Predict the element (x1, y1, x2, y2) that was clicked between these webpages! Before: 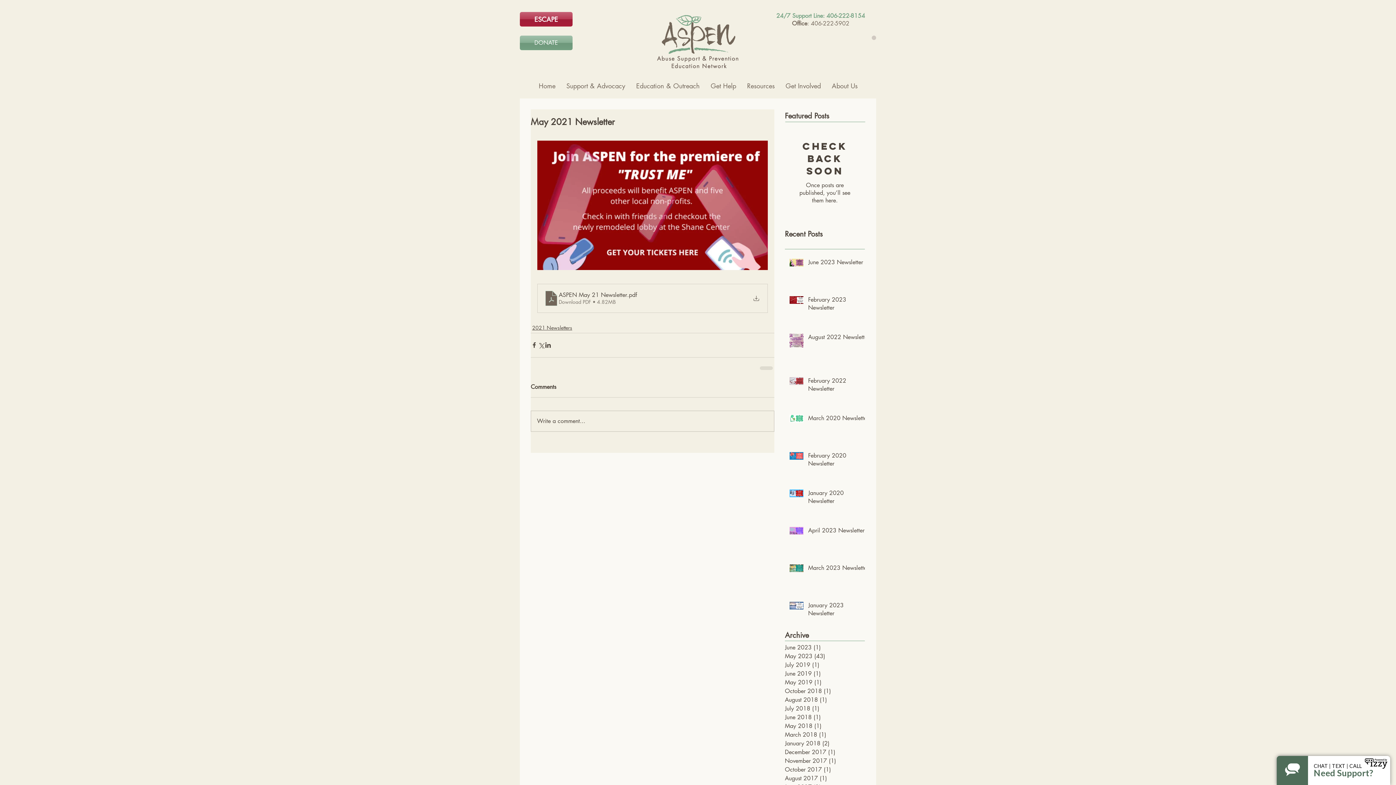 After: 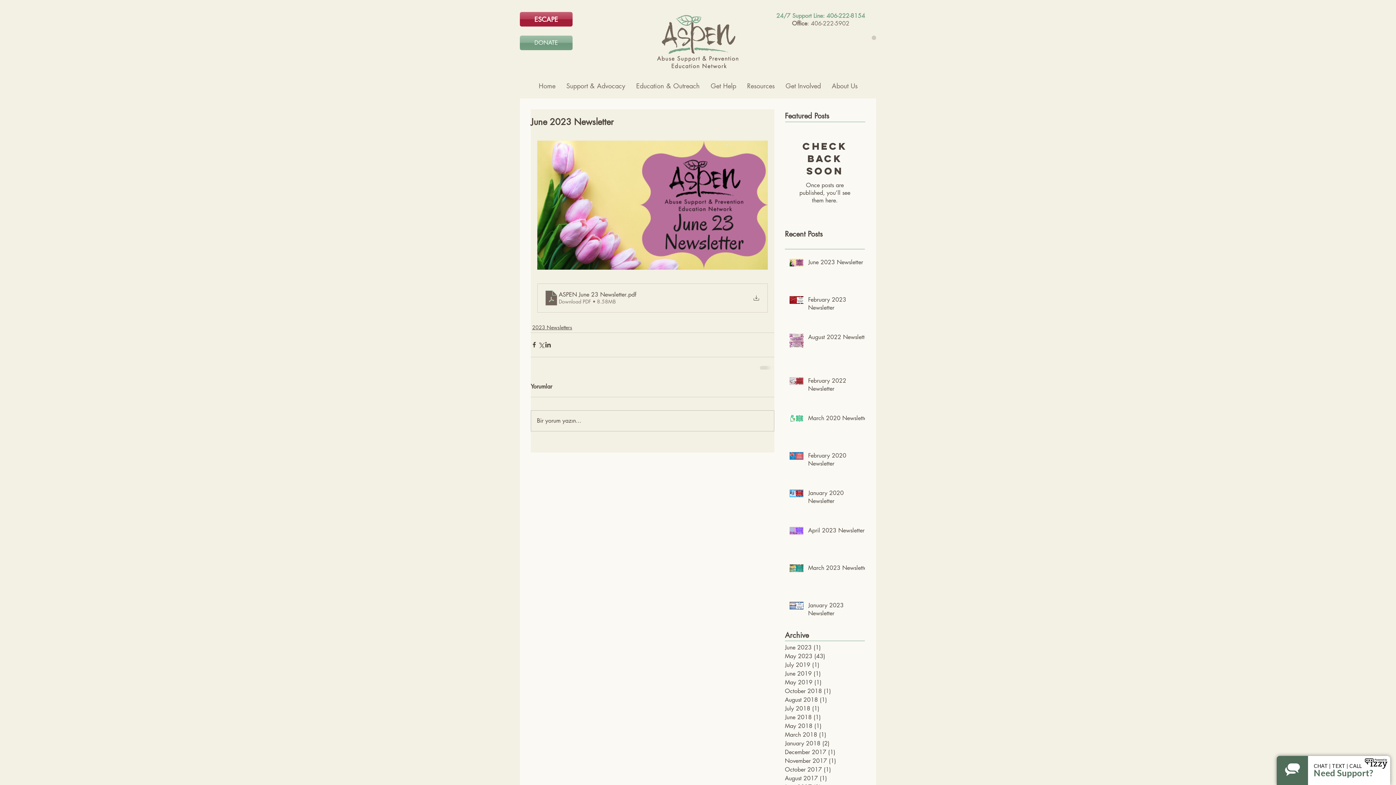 Action: bbox: (808, 258, 869, 269) label: June 2023 Newsletter